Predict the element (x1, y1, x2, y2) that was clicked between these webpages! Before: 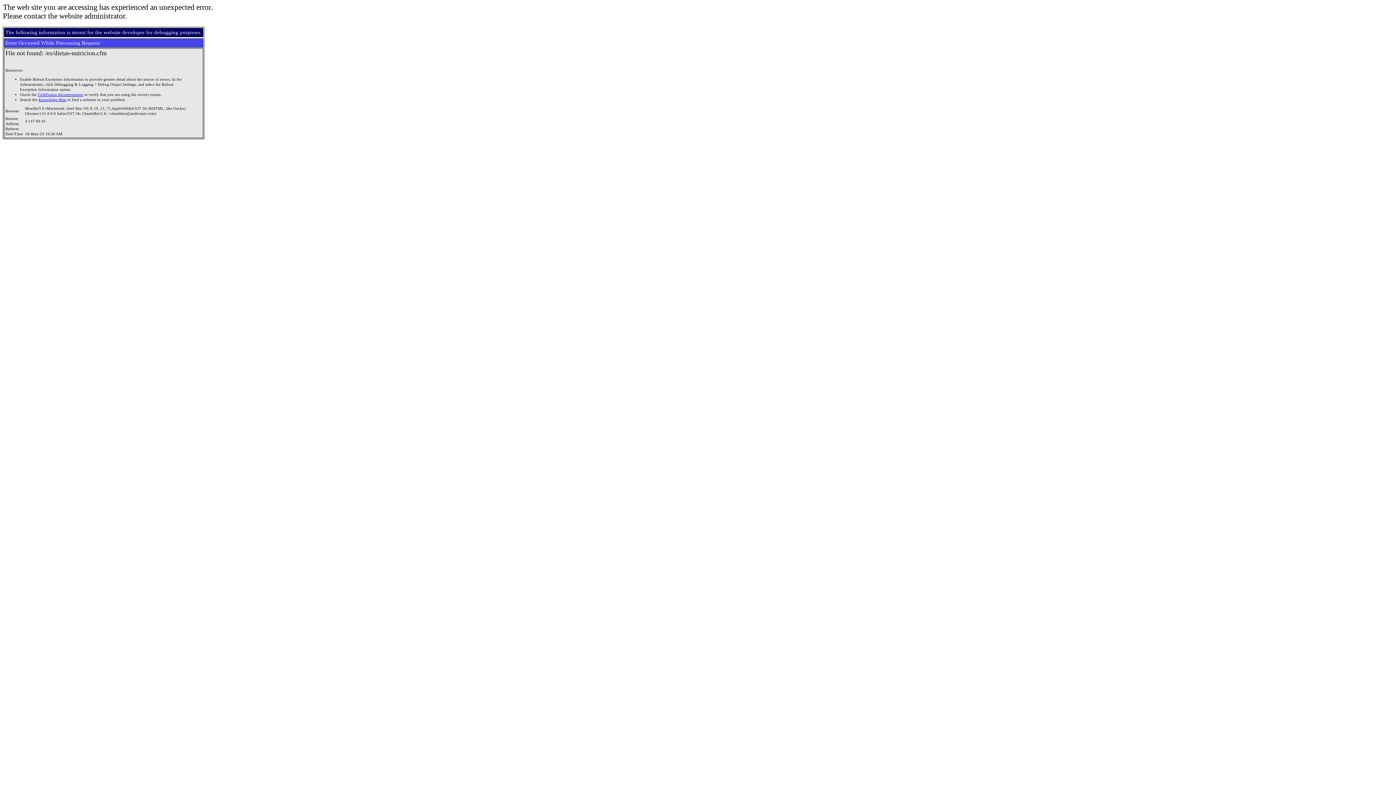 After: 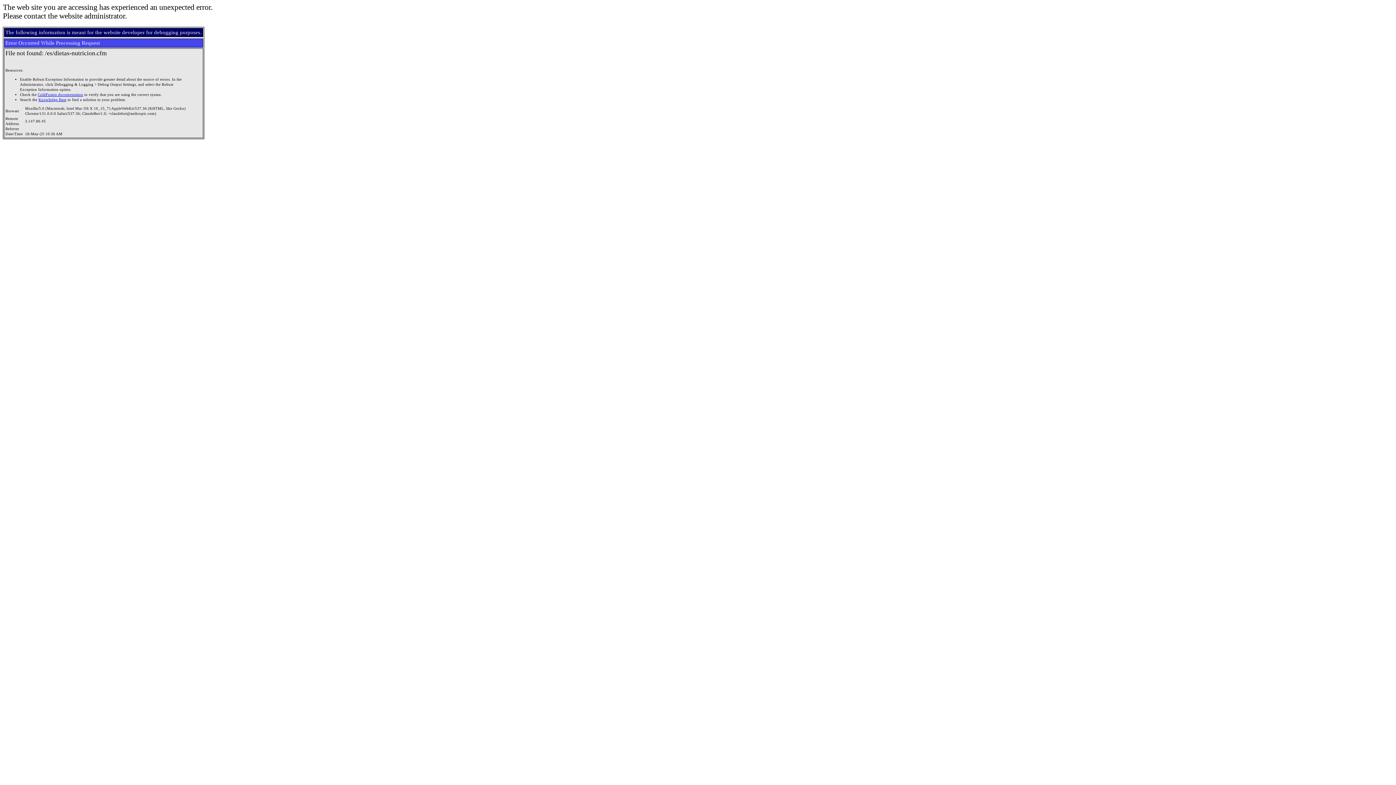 Action: label: ColdFusion documentation bbox: (37, 92, 83, 96)